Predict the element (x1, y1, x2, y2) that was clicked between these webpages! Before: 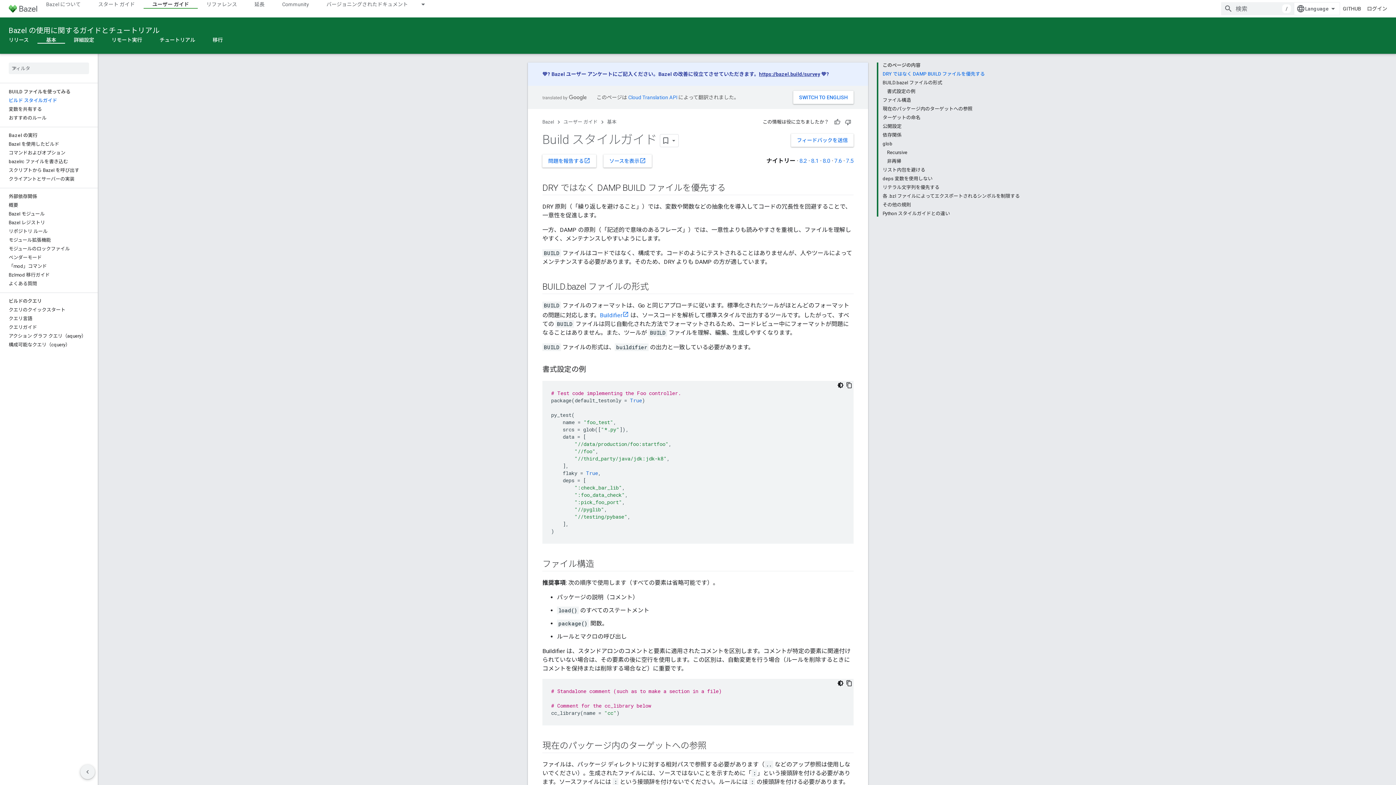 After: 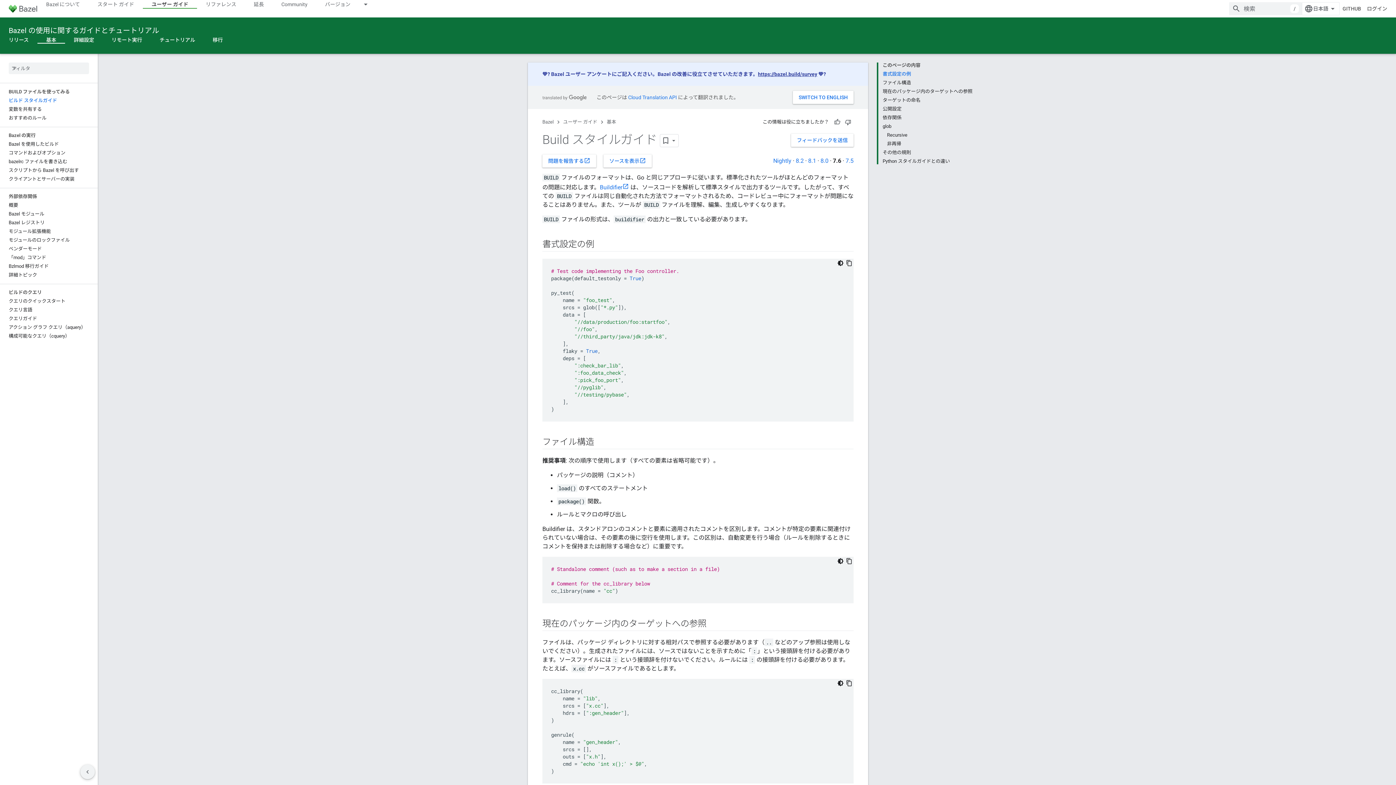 Action: bbox: (834, 157, 842, 164) label: 7.6